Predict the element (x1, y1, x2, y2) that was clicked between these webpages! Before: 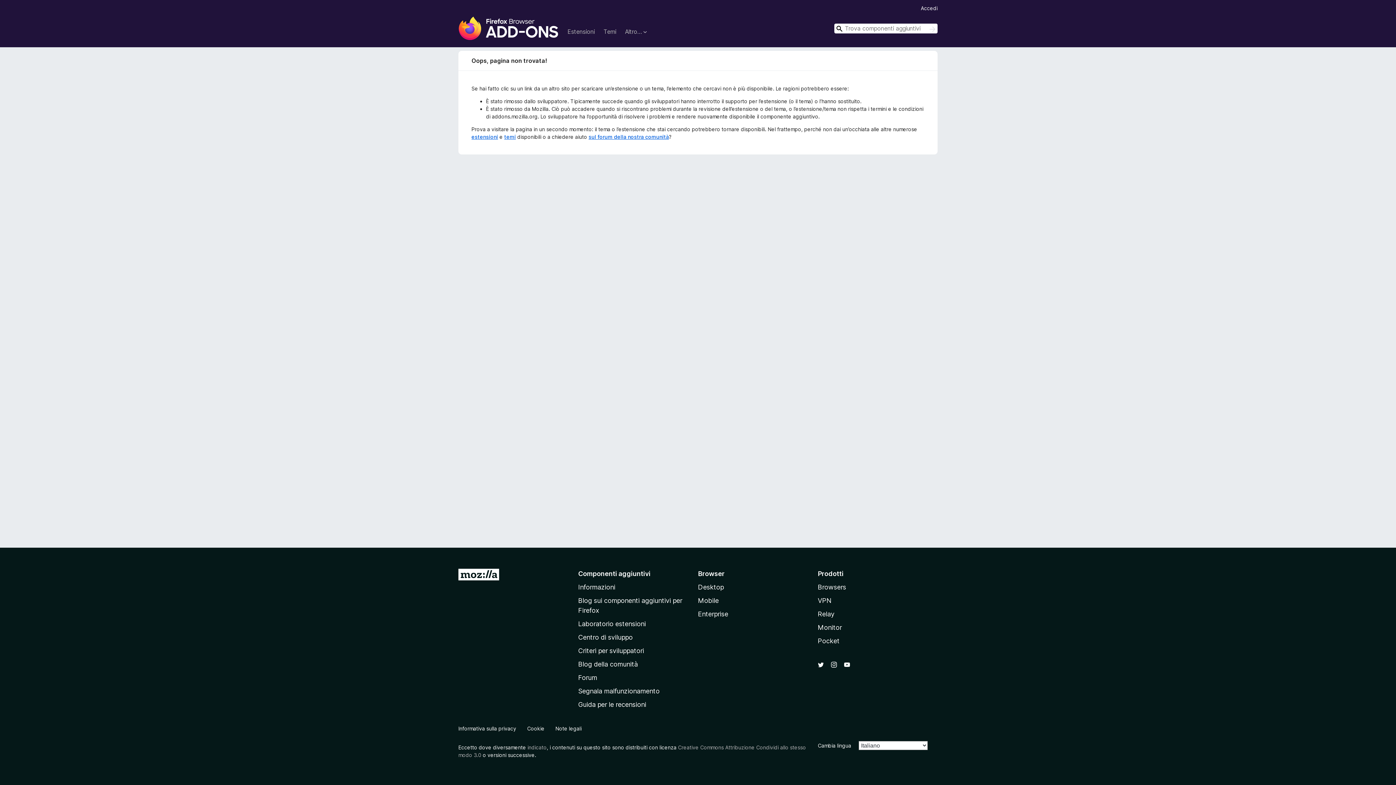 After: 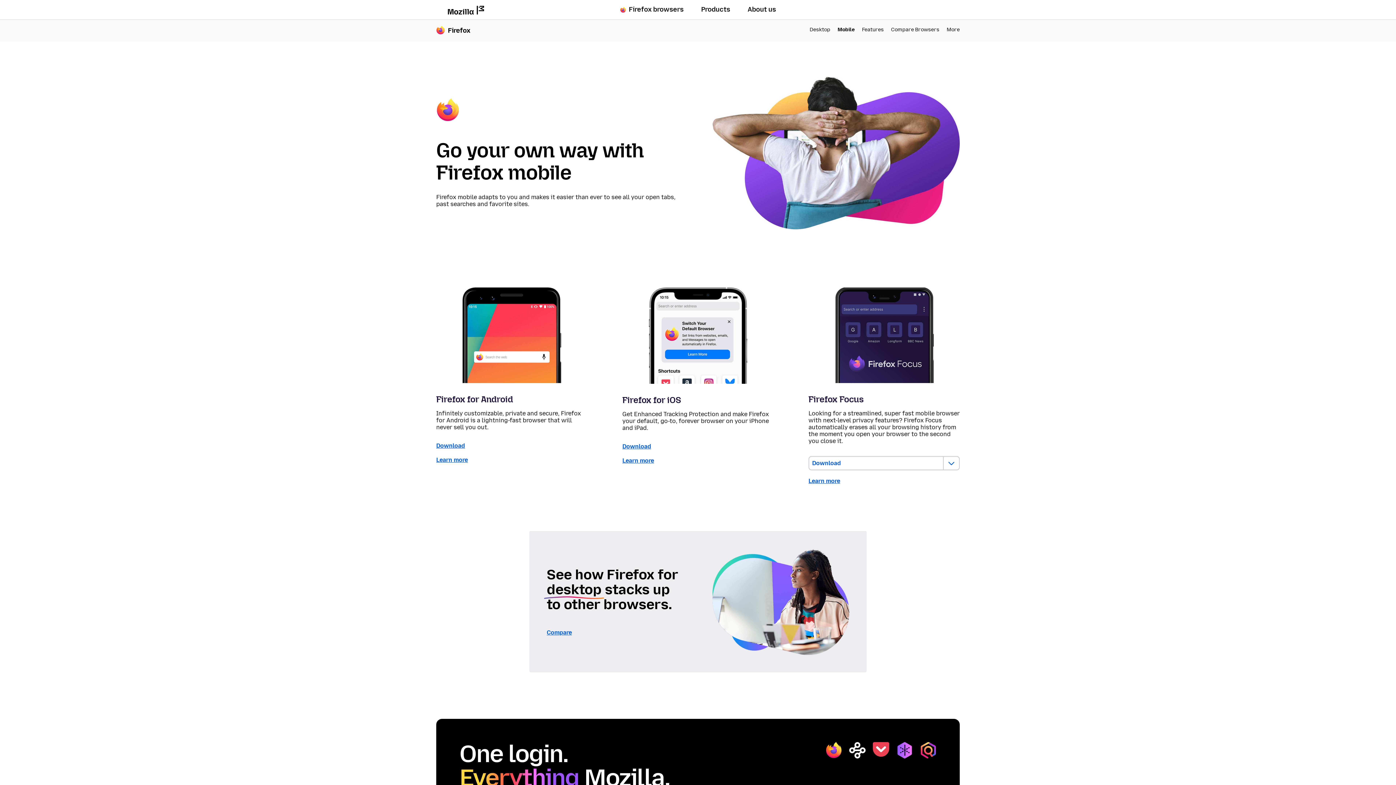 Action: label: Mobile bbox: (698, 597, 718, 604)